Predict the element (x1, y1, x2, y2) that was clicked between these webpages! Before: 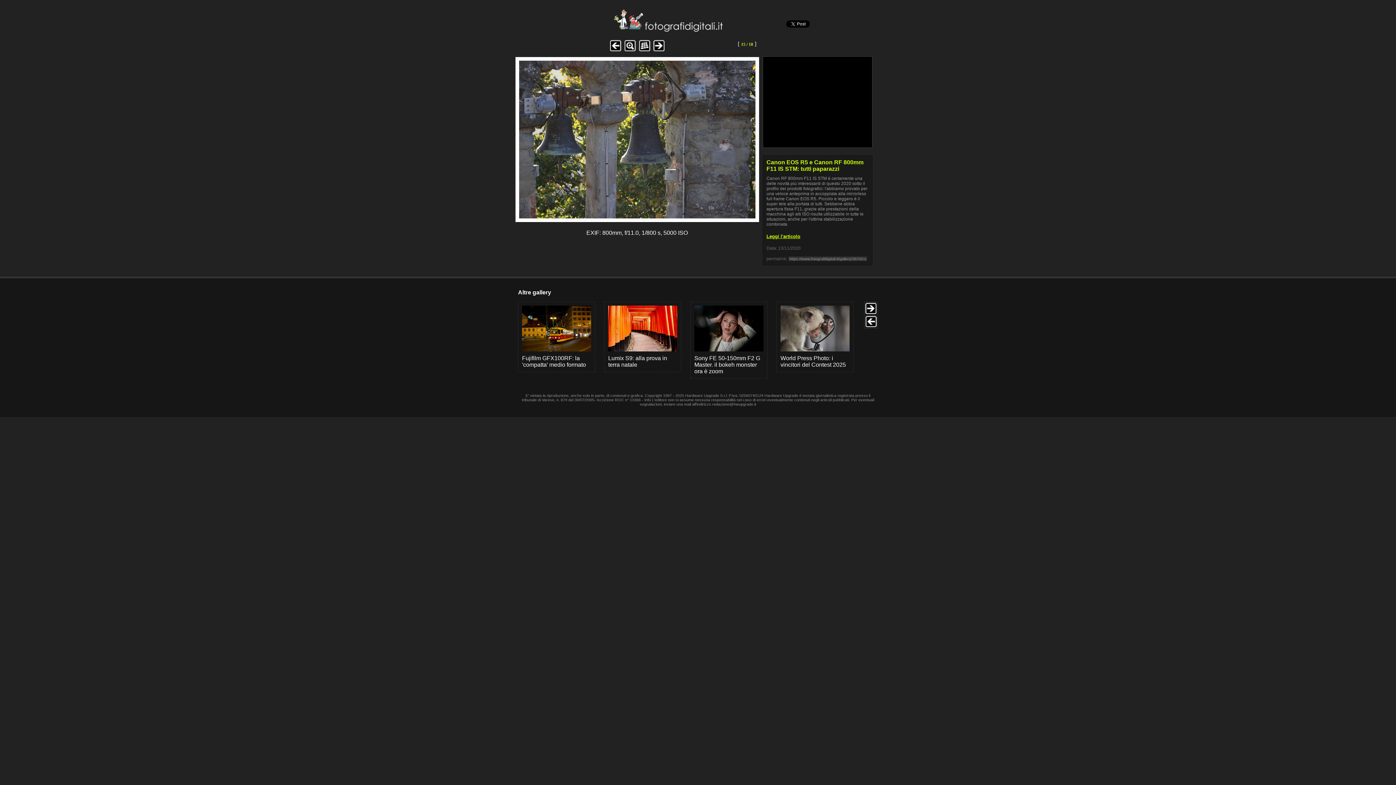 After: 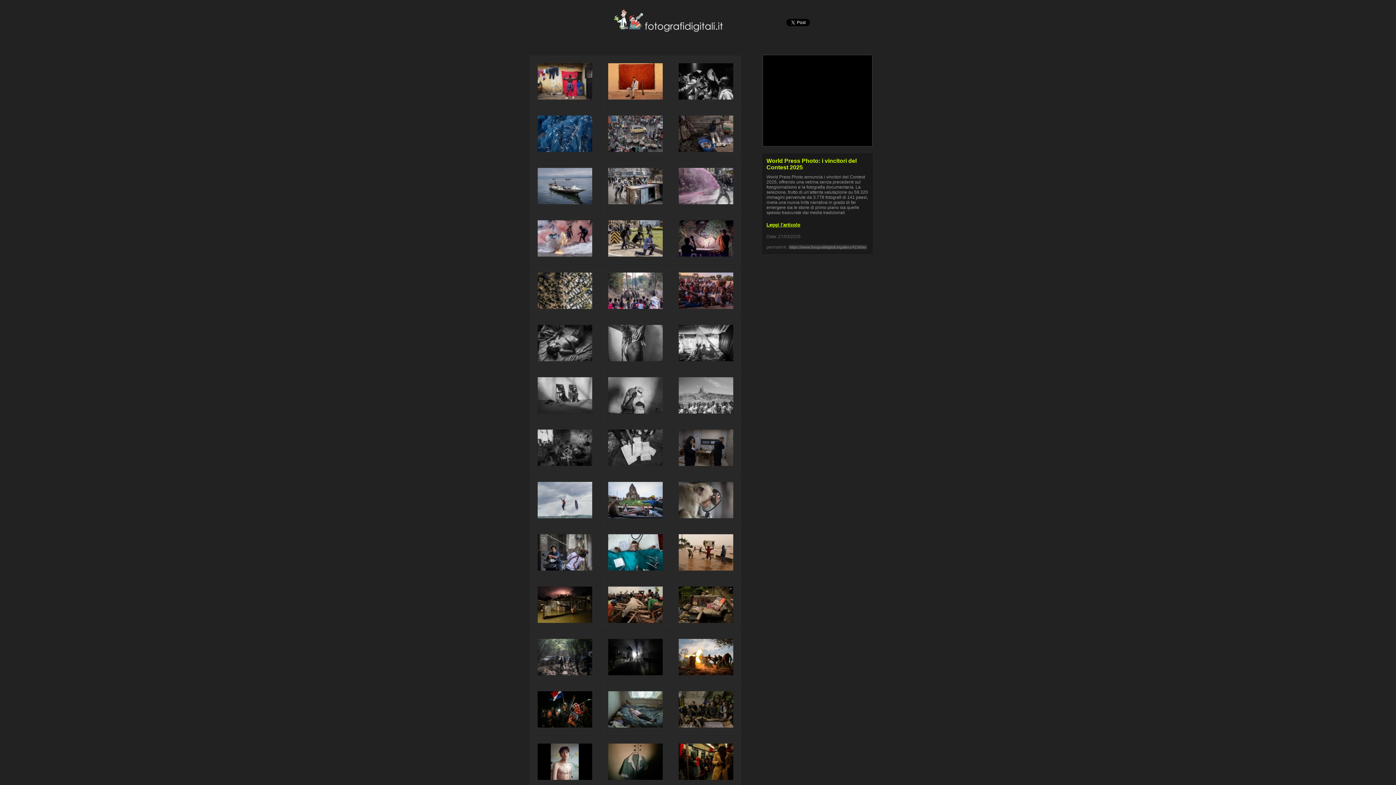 Action: bbox: (776, 301, 853, 372) label: World Press Photo: i vincitori del Contest 2025